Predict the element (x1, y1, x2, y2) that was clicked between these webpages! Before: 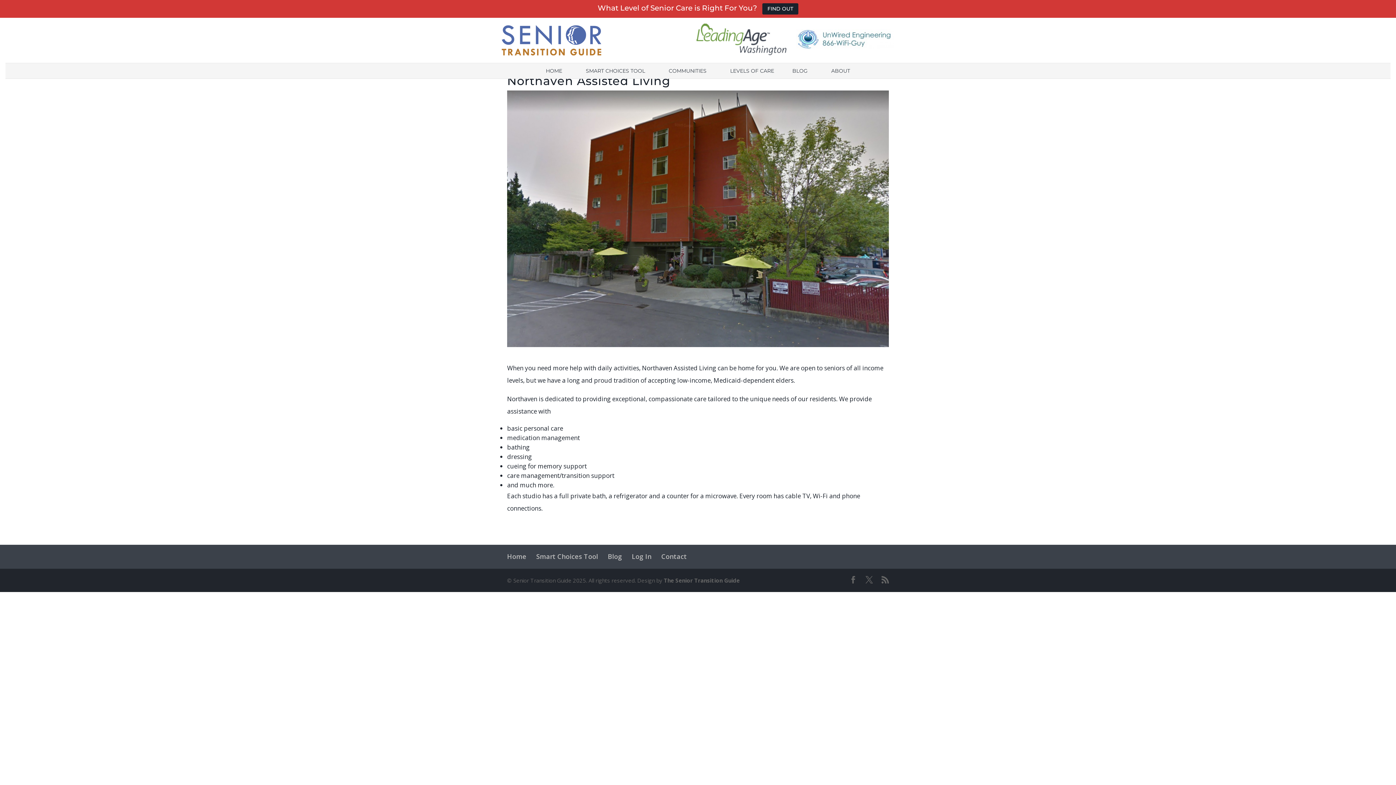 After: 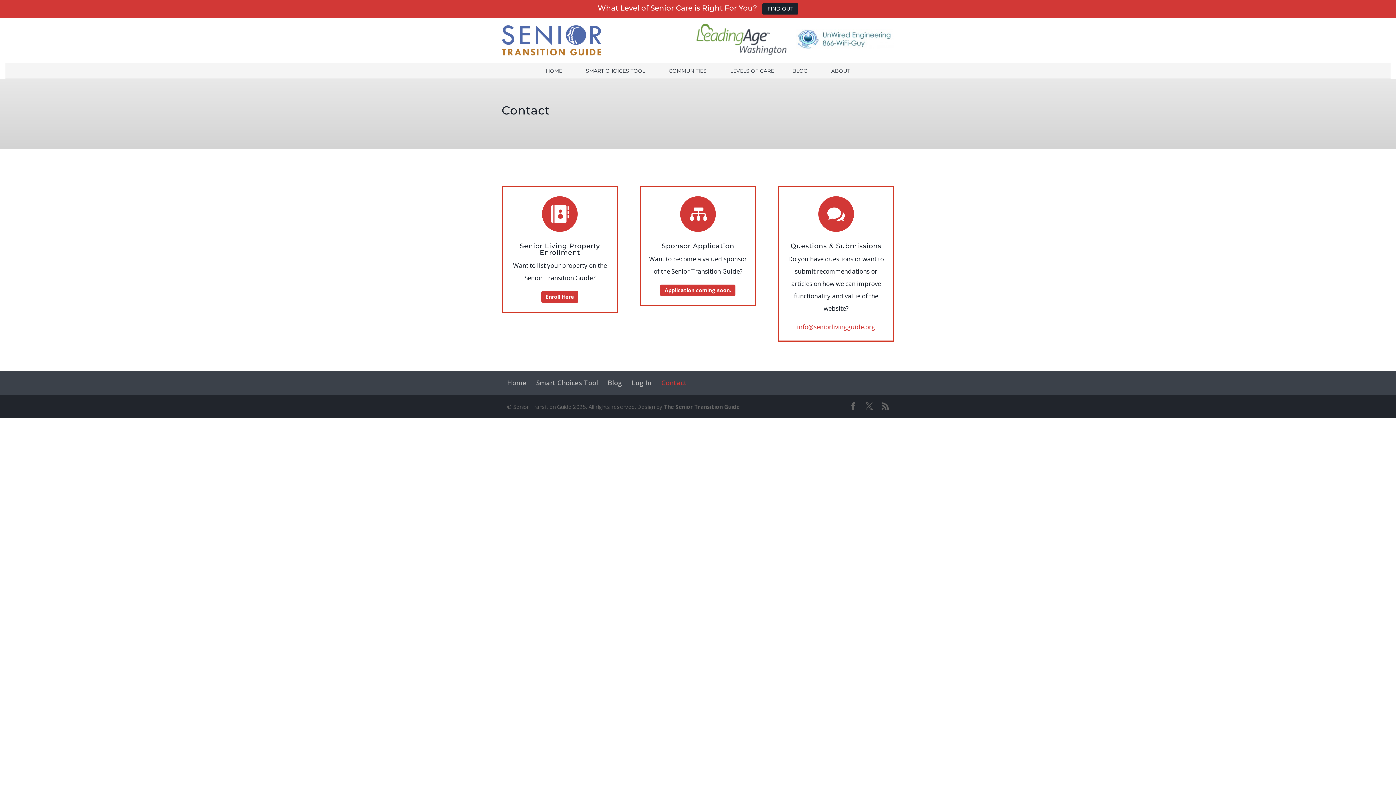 Action: bbox: (661, 552, 686, 561) label: Contact